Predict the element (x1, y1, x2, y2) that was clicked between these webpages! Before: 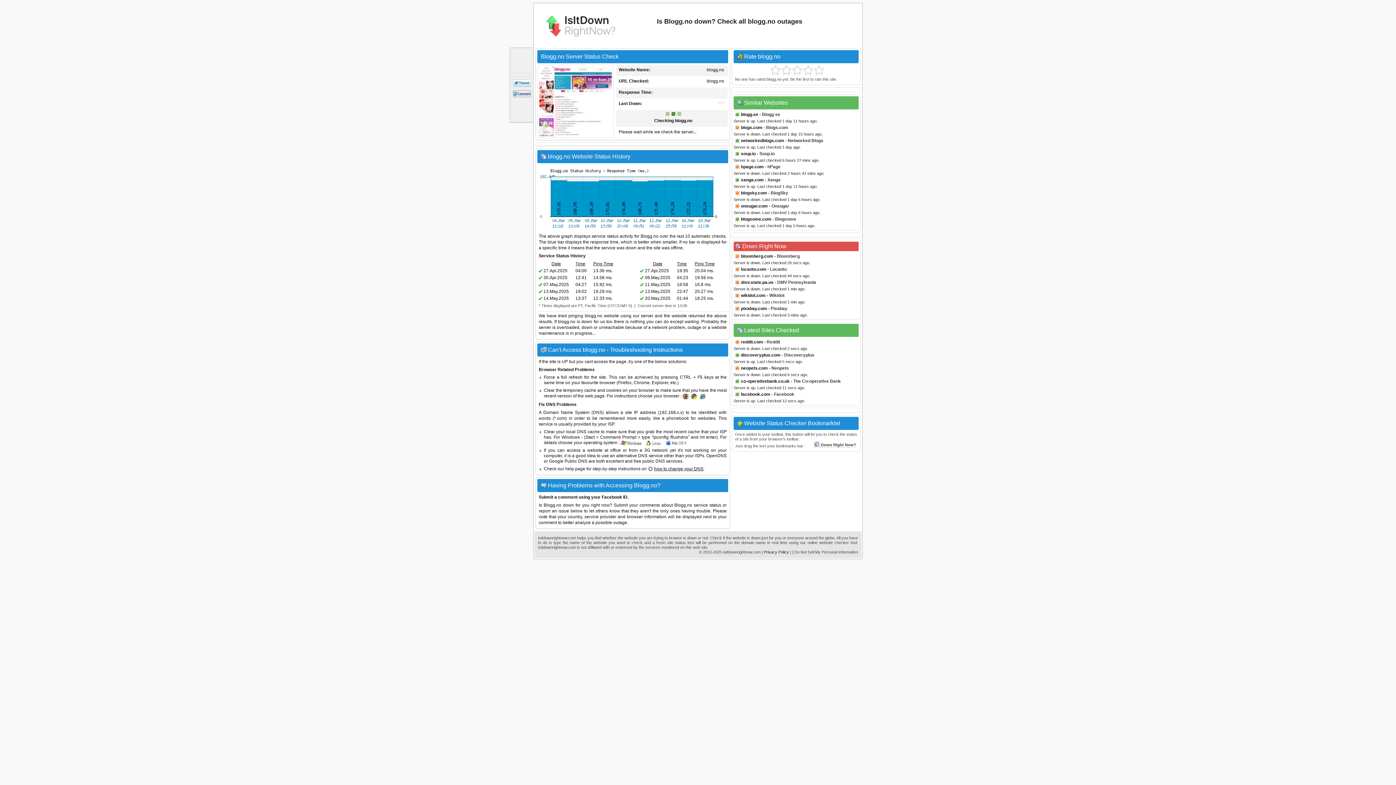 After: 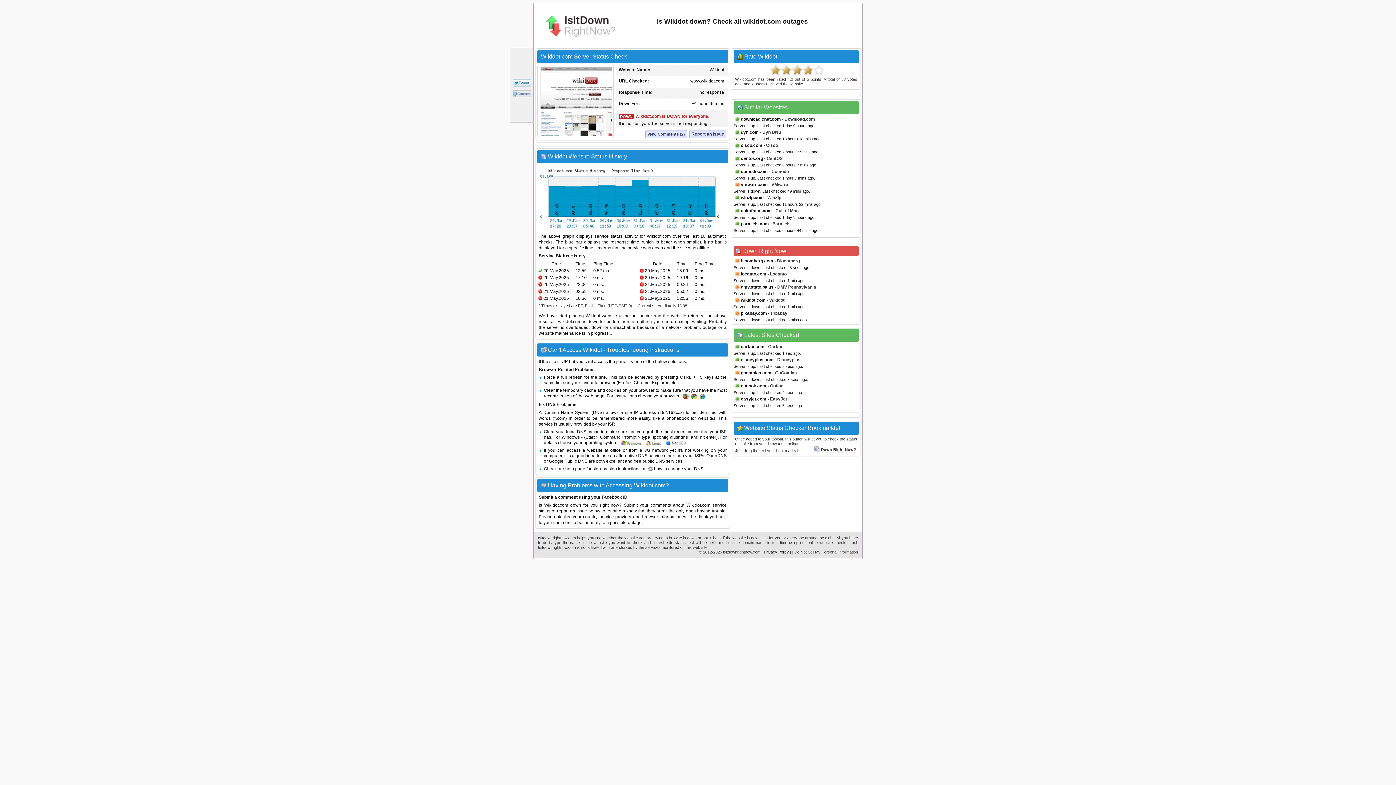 Action: label: wikidot.com bbox: (741, 293, 765, 298)